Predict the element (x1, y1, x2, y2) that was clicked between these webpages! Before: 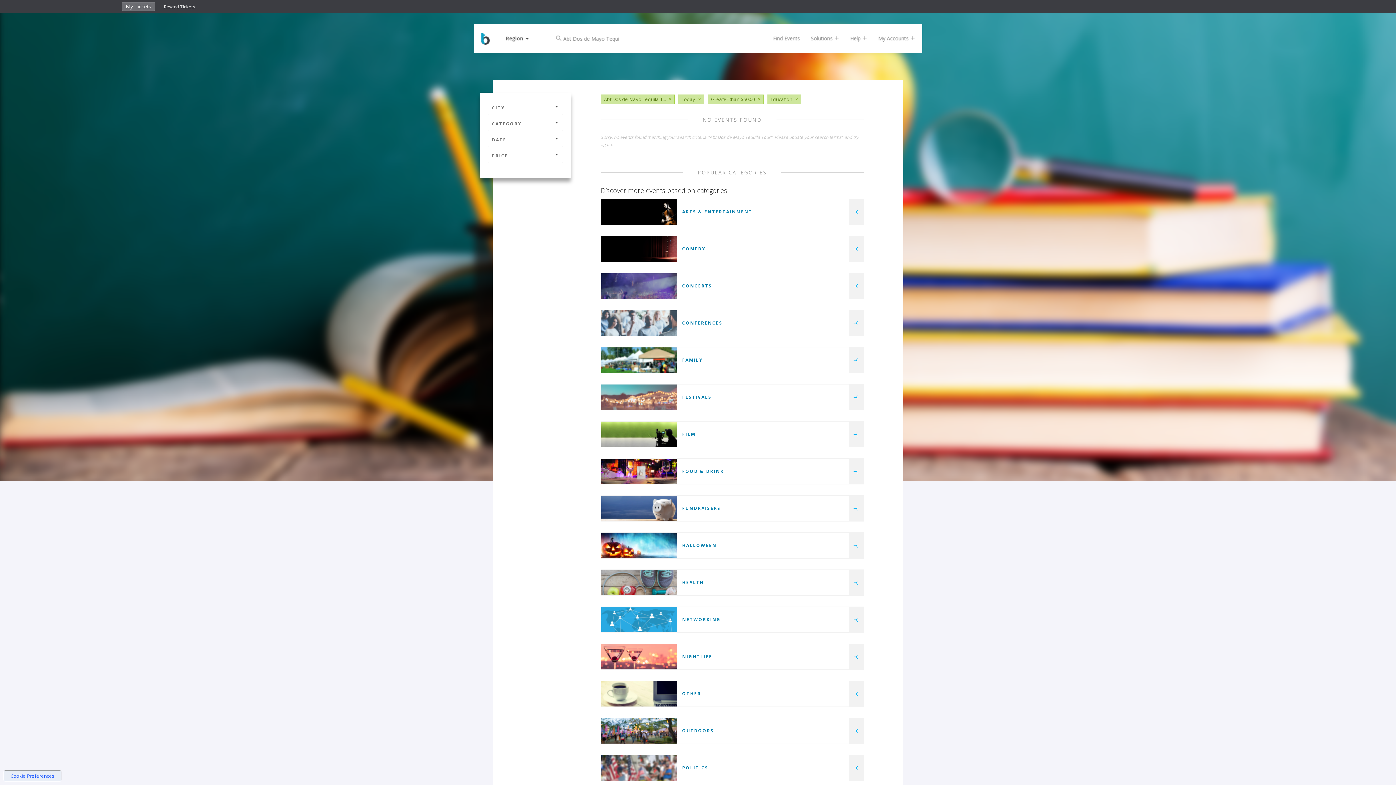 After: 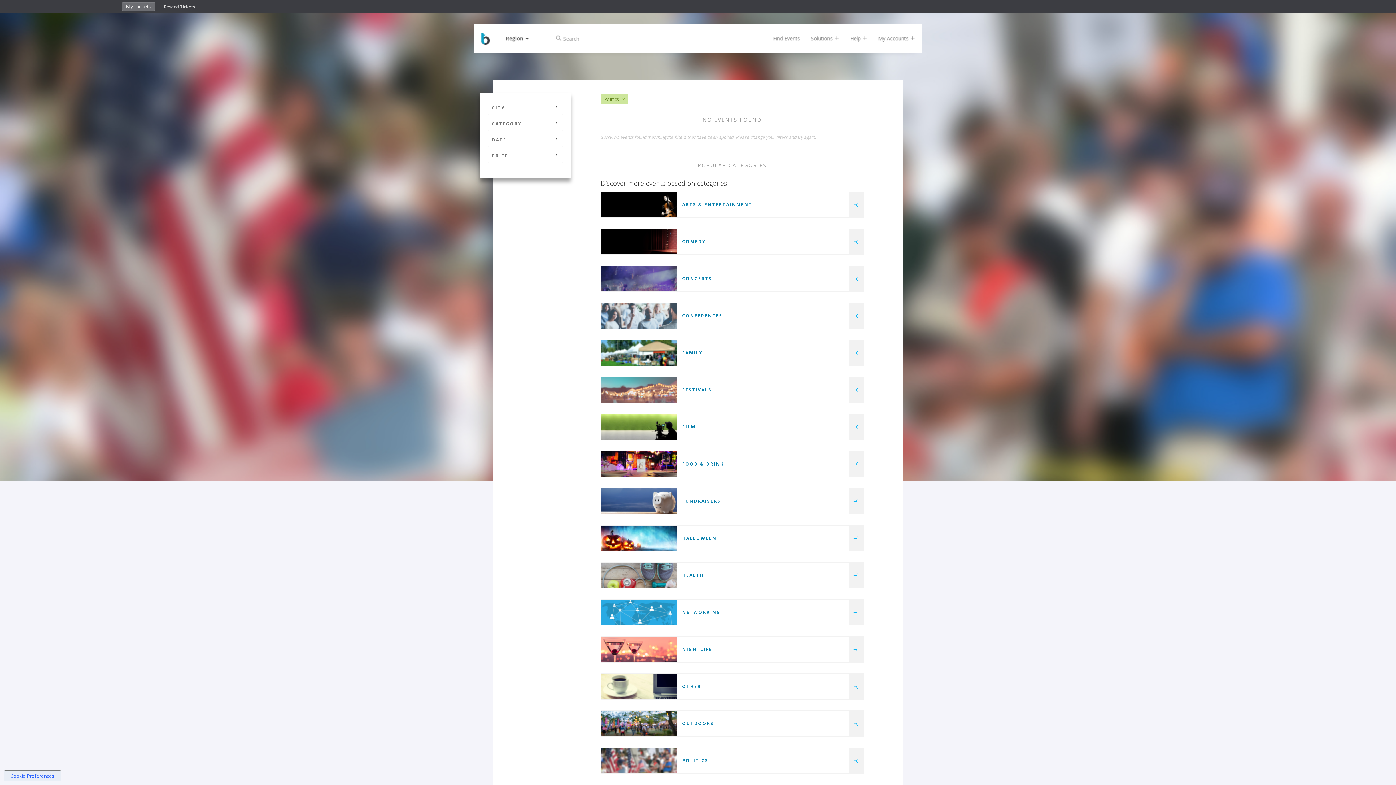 Action: bbox: (849, 755, 863, 781)